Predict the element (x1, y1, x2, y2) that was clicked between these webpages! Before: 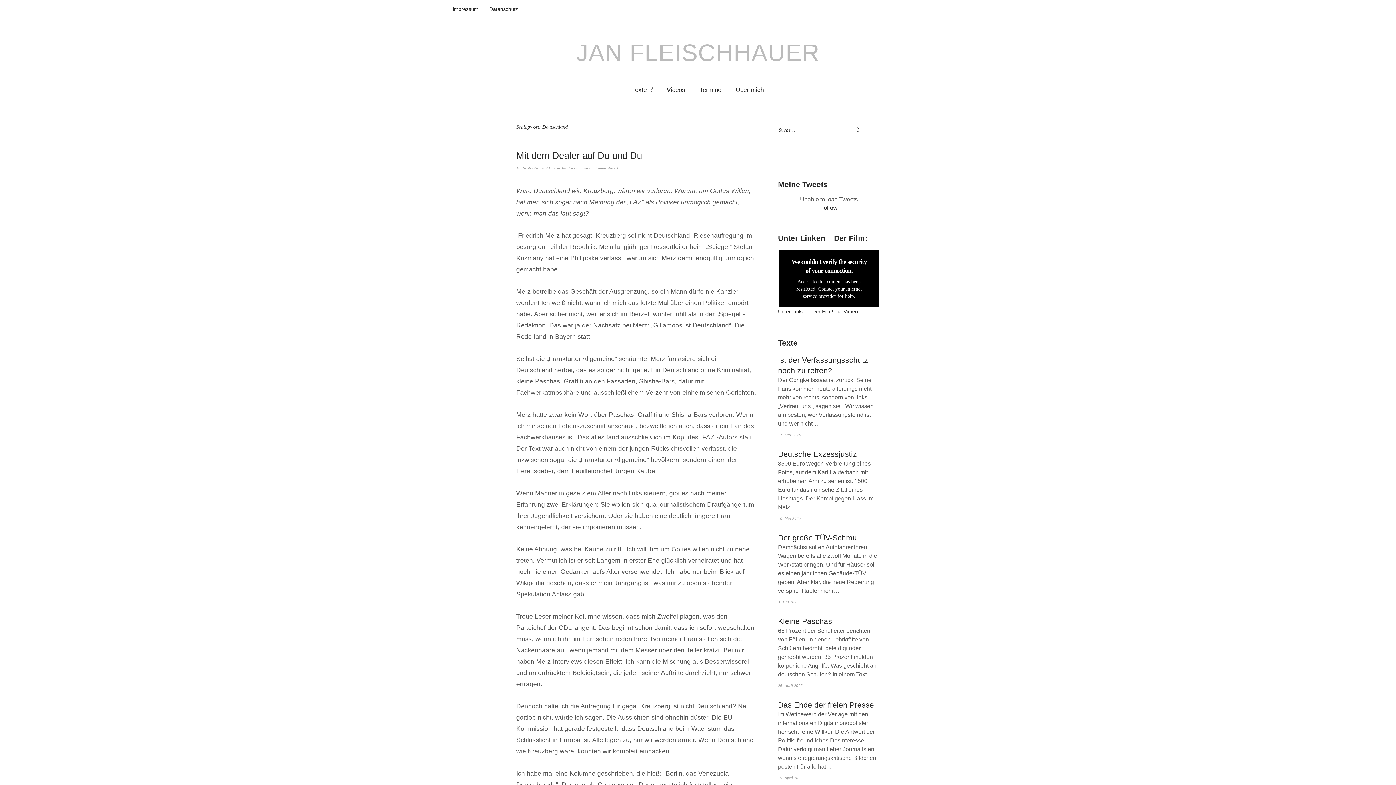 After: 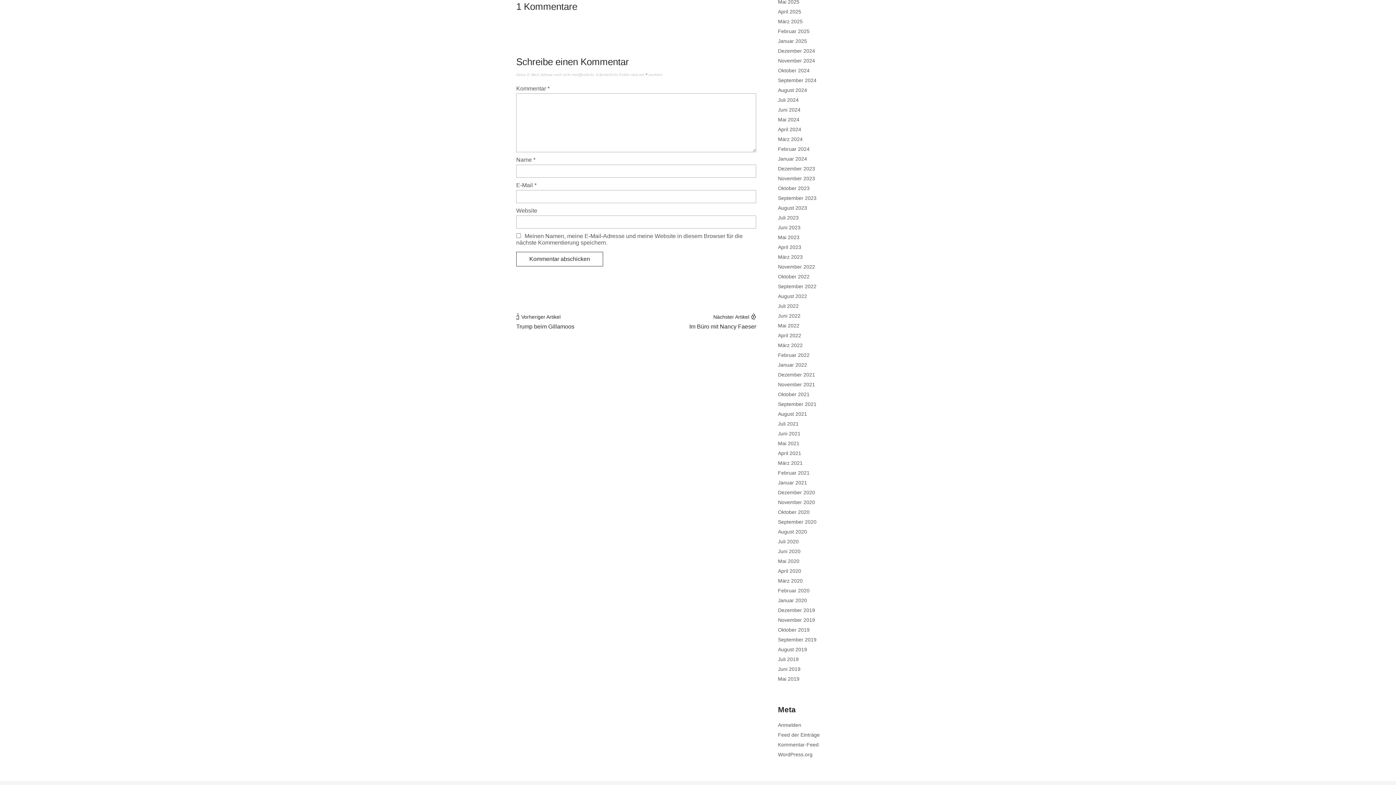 Action: label: Kommentare 1 bbox: (594, 165, 618, 170)